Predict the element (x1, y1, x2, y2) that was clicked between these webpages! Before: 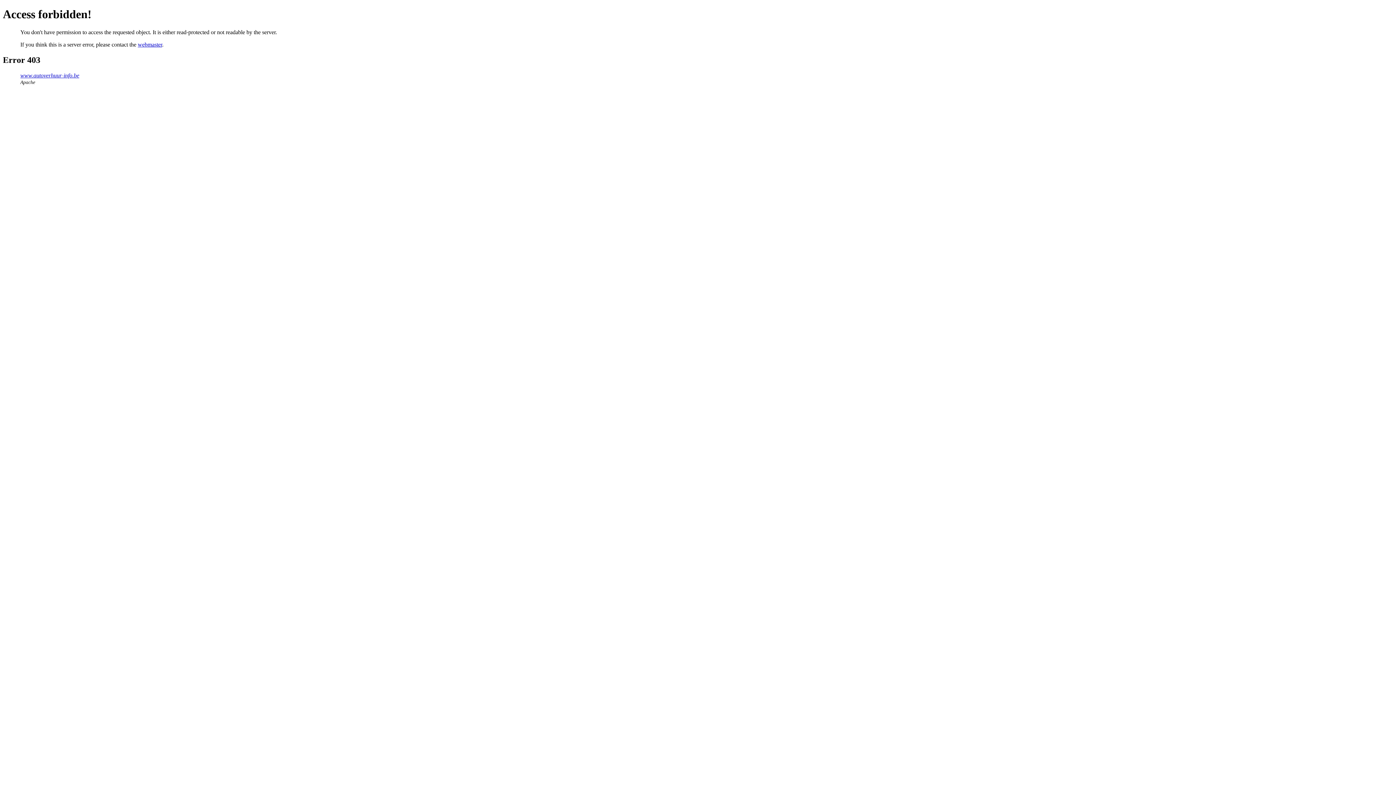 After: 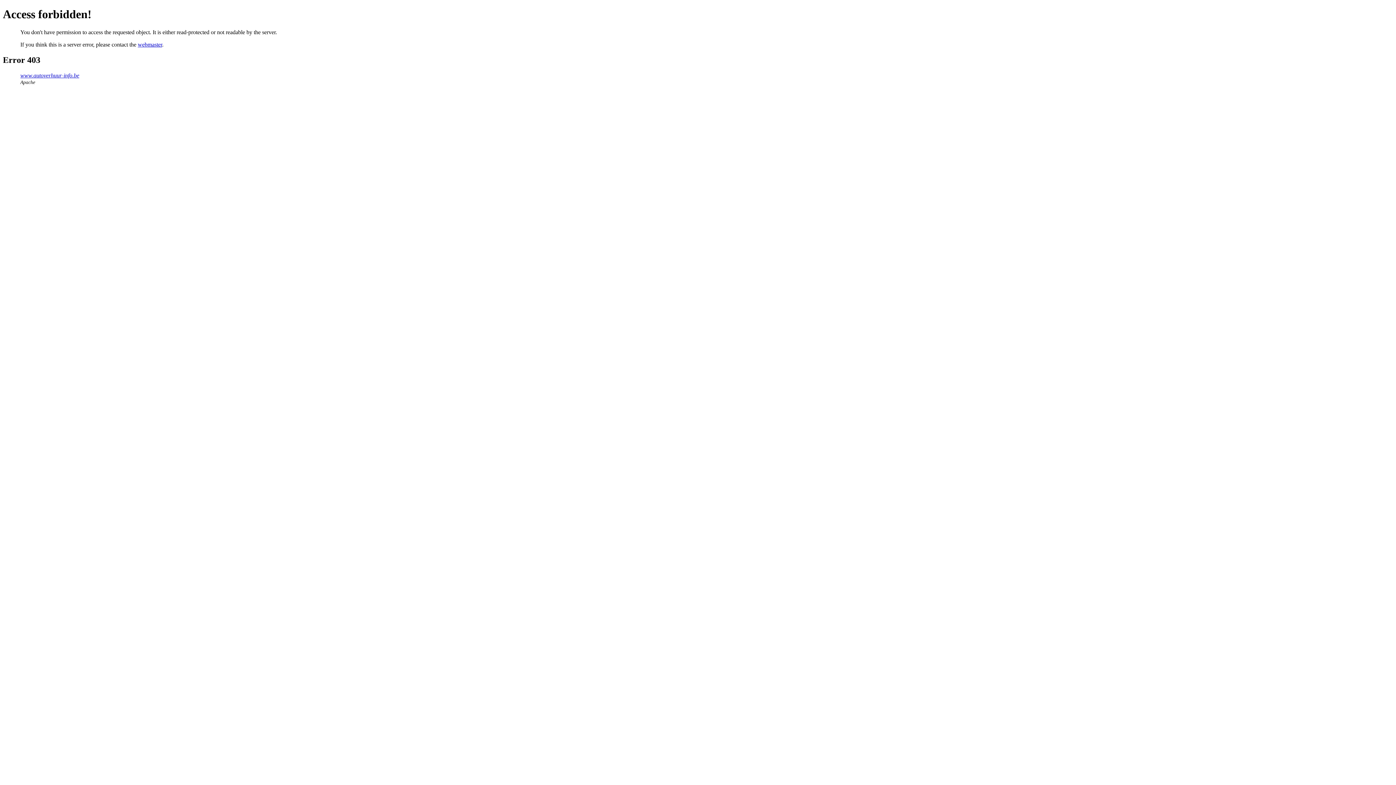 Action: bbox: (137, 41, 162, 47) label: webmaster